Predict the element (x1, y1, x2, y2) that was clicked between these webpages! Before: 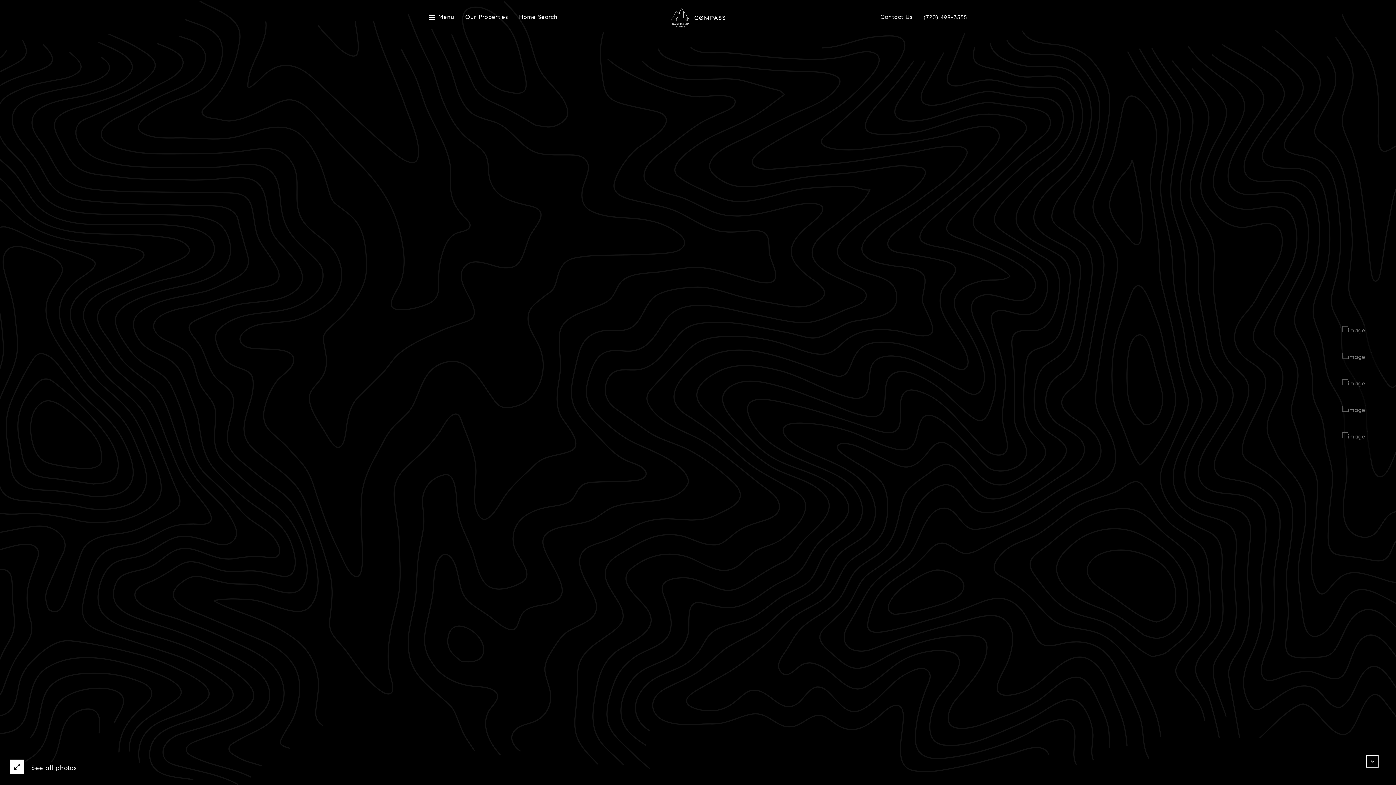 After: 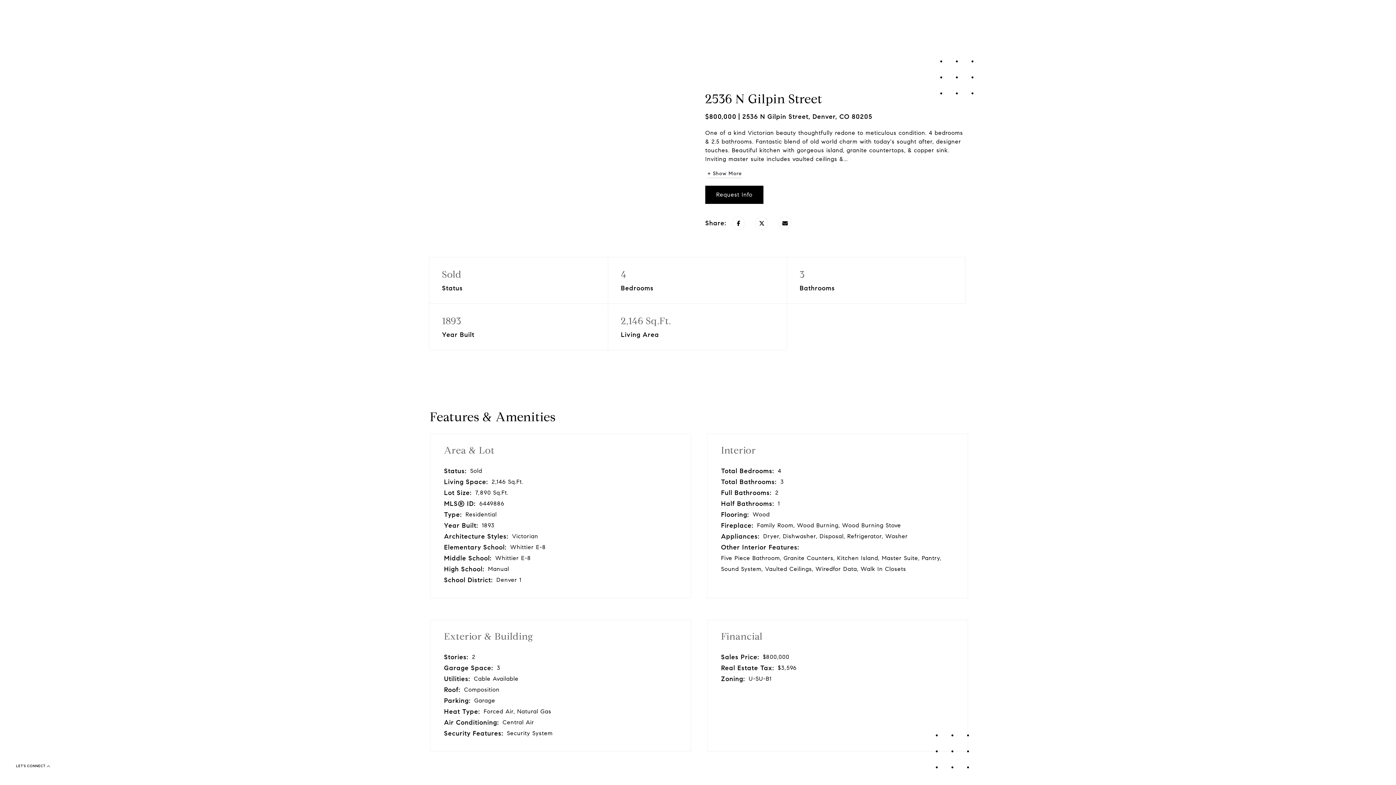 Action: bbox: (1366, 755, 1378, 768)